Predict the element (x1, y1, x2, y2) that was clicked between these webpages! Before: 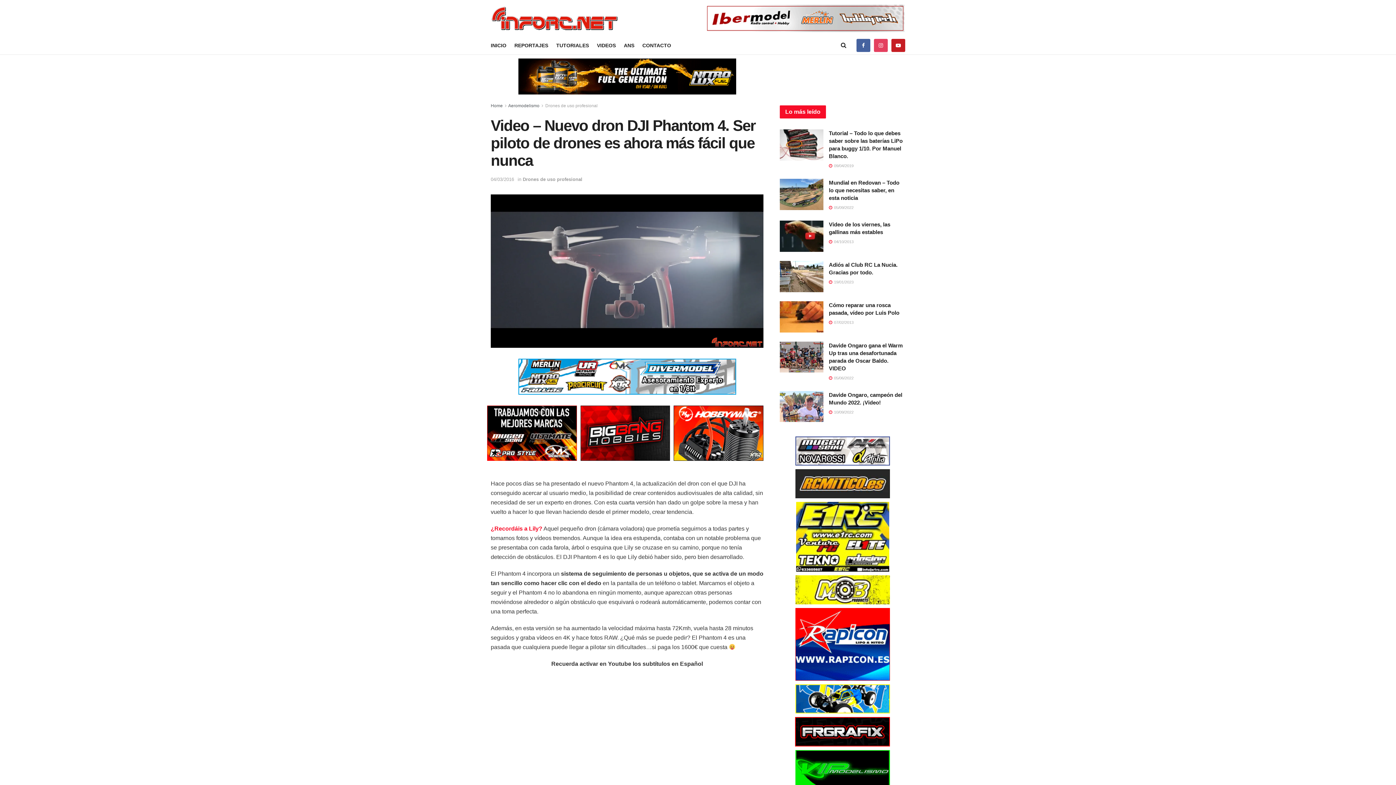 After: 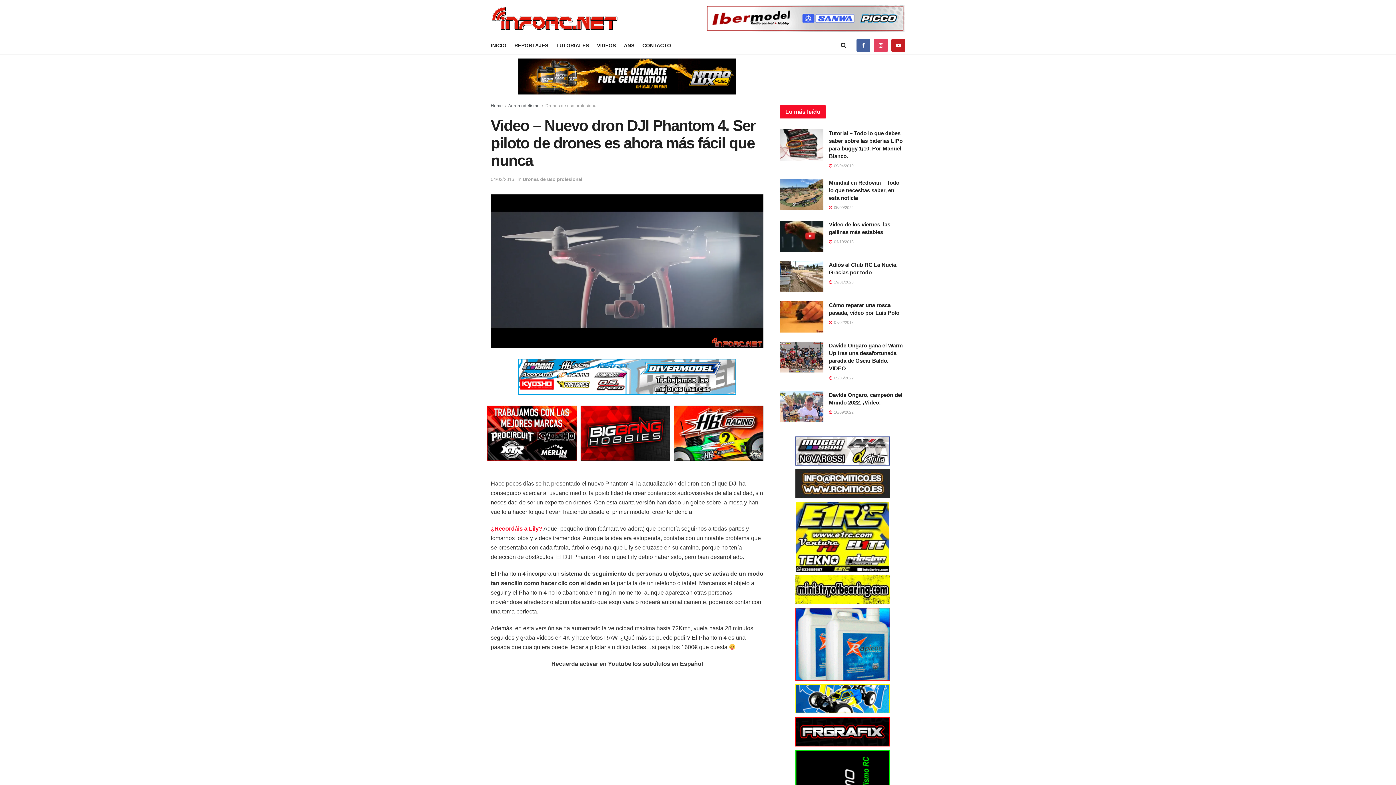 Action: bbox: (795, 480, 890, 486)